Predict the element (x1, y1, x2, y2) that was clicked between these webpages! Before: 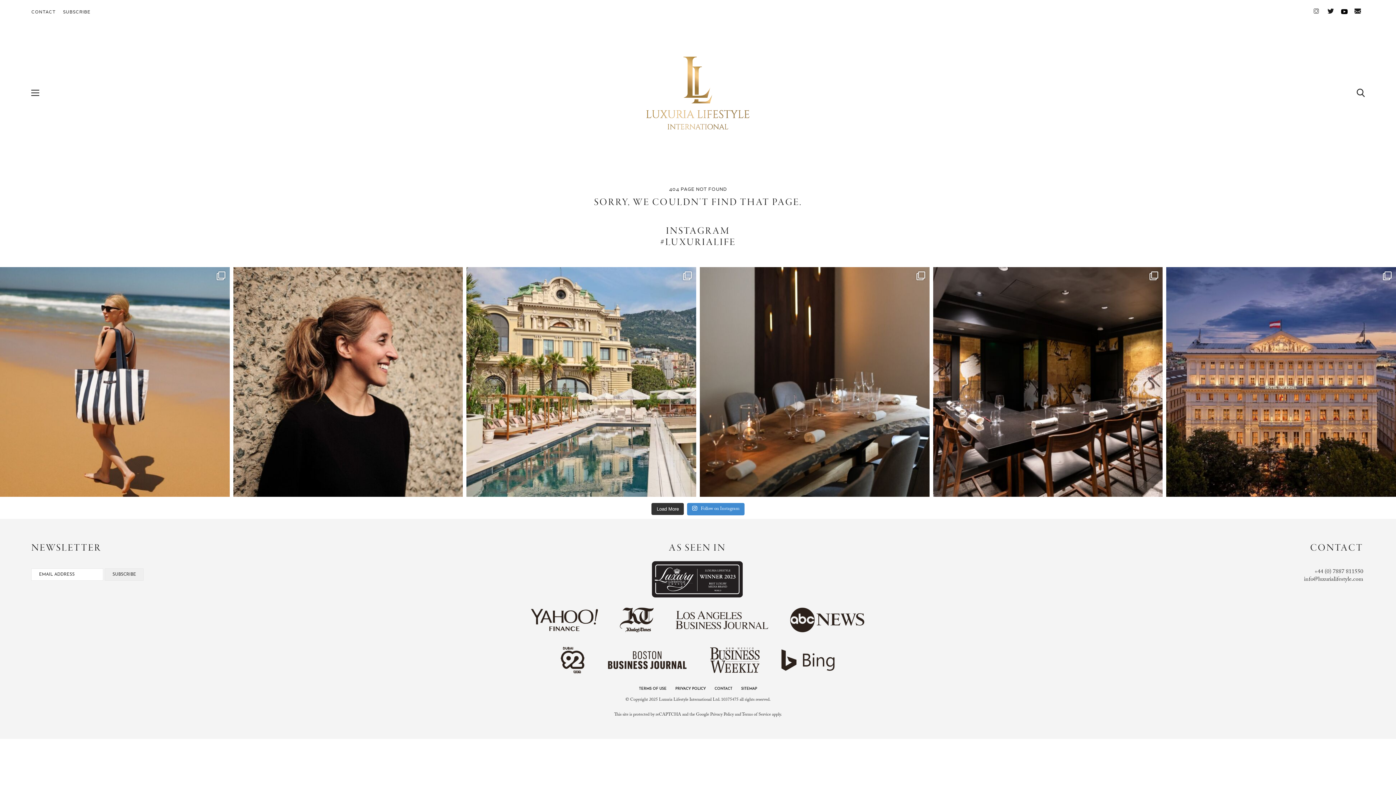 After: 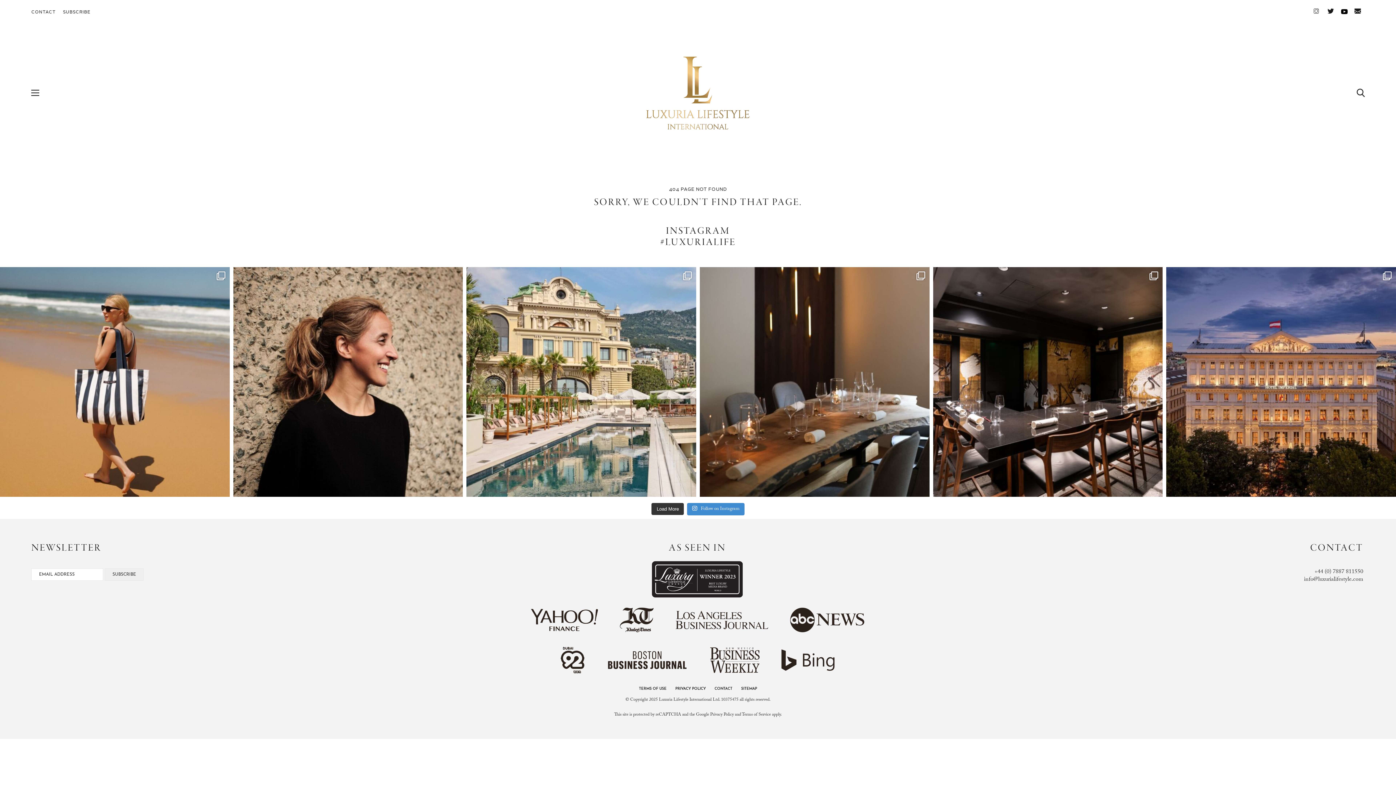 Action: bbox: (1304, 575, 1363, 585) label: info@luxurialifestyle.com